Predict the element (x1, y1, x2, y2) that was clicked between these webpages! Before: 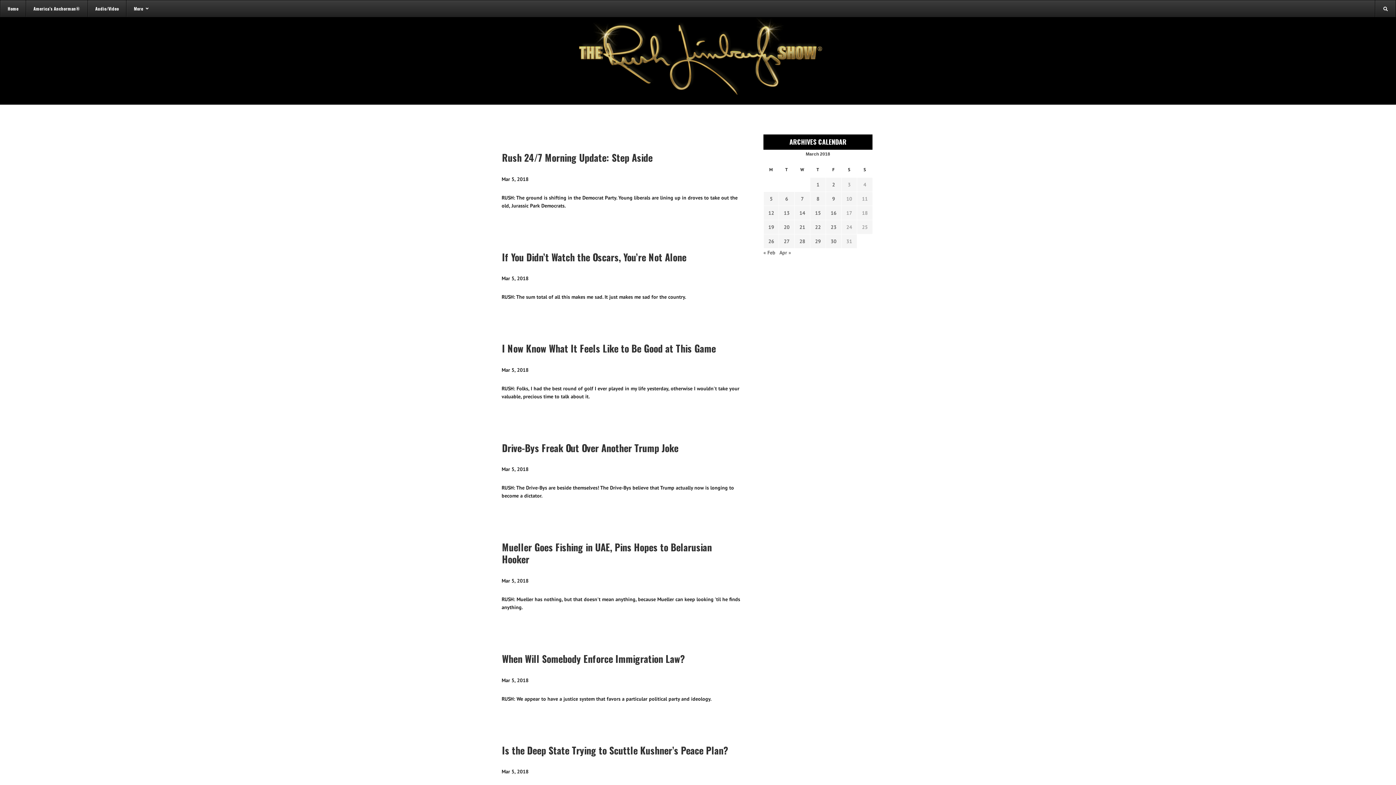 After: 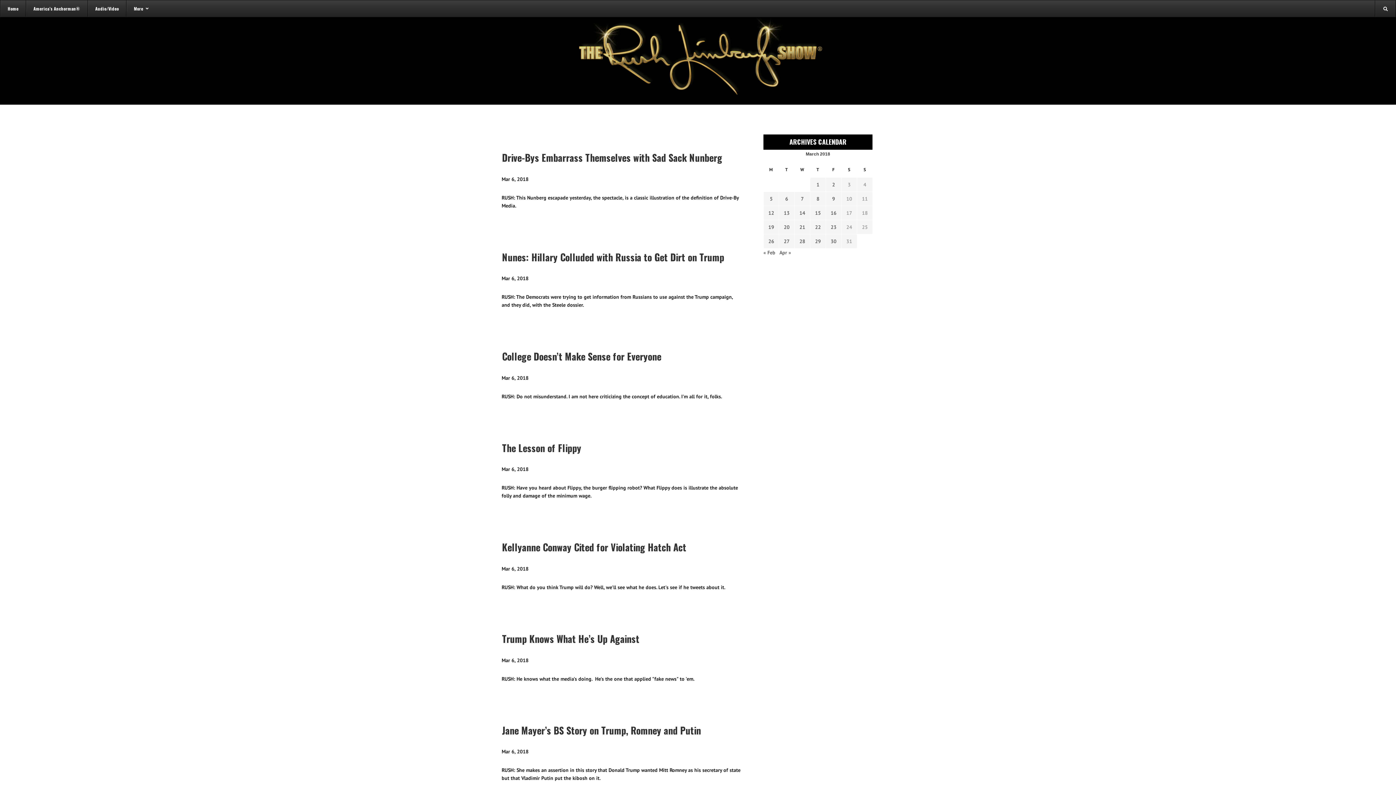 Action: bbox: (782, 194, 791, 202) label: Transcripts published on March 6, 2018